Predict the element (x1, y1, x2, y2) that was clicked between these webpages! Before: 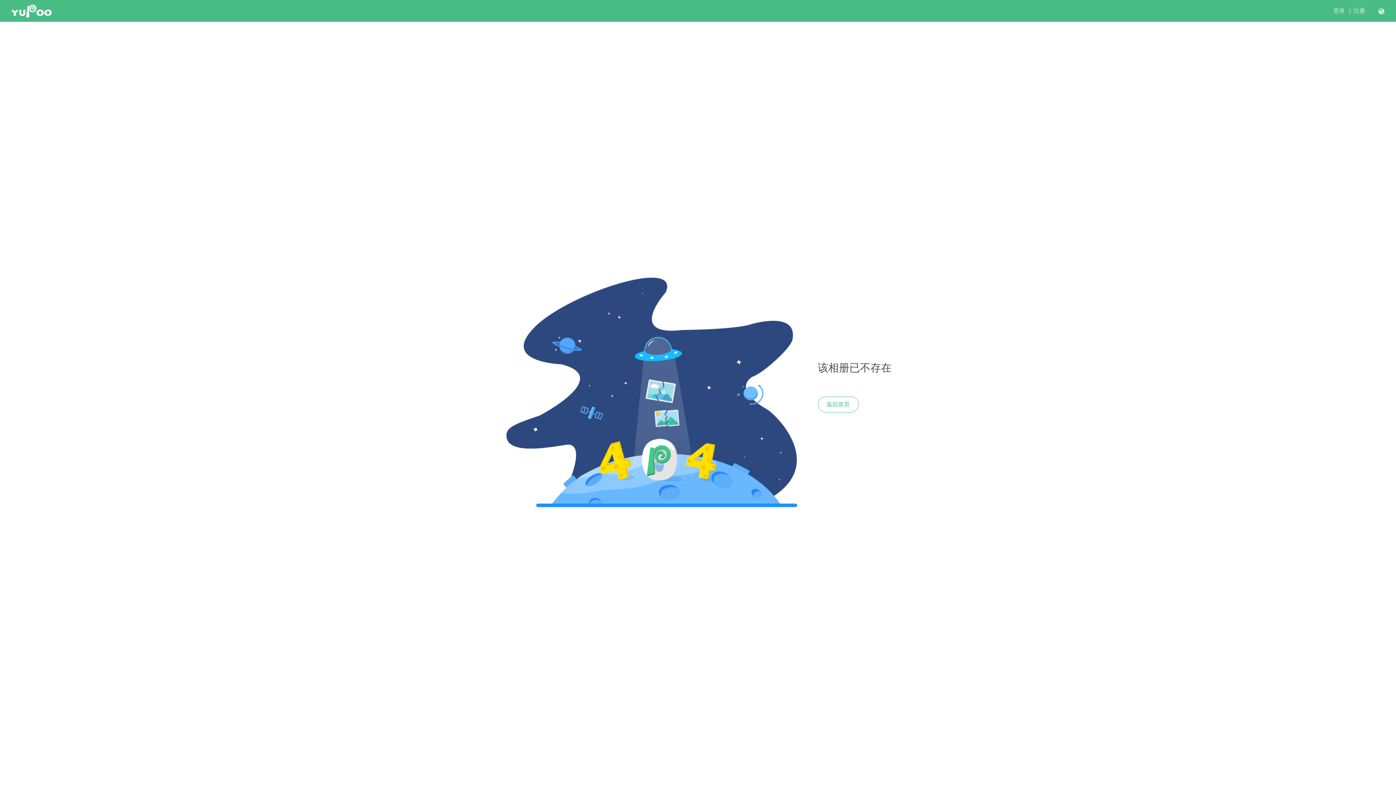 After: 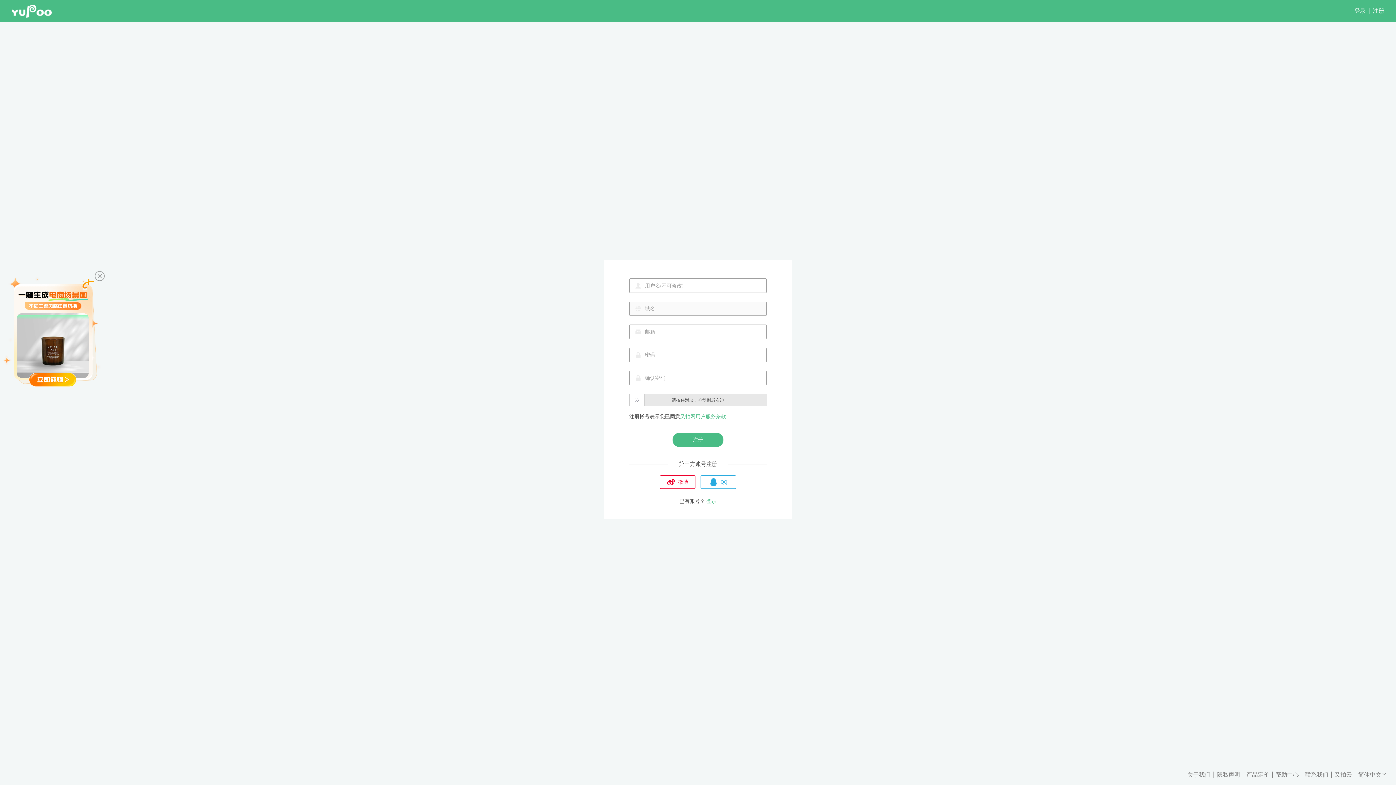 Action: bbox: (1353, 7, 1365, 14) label: 注册